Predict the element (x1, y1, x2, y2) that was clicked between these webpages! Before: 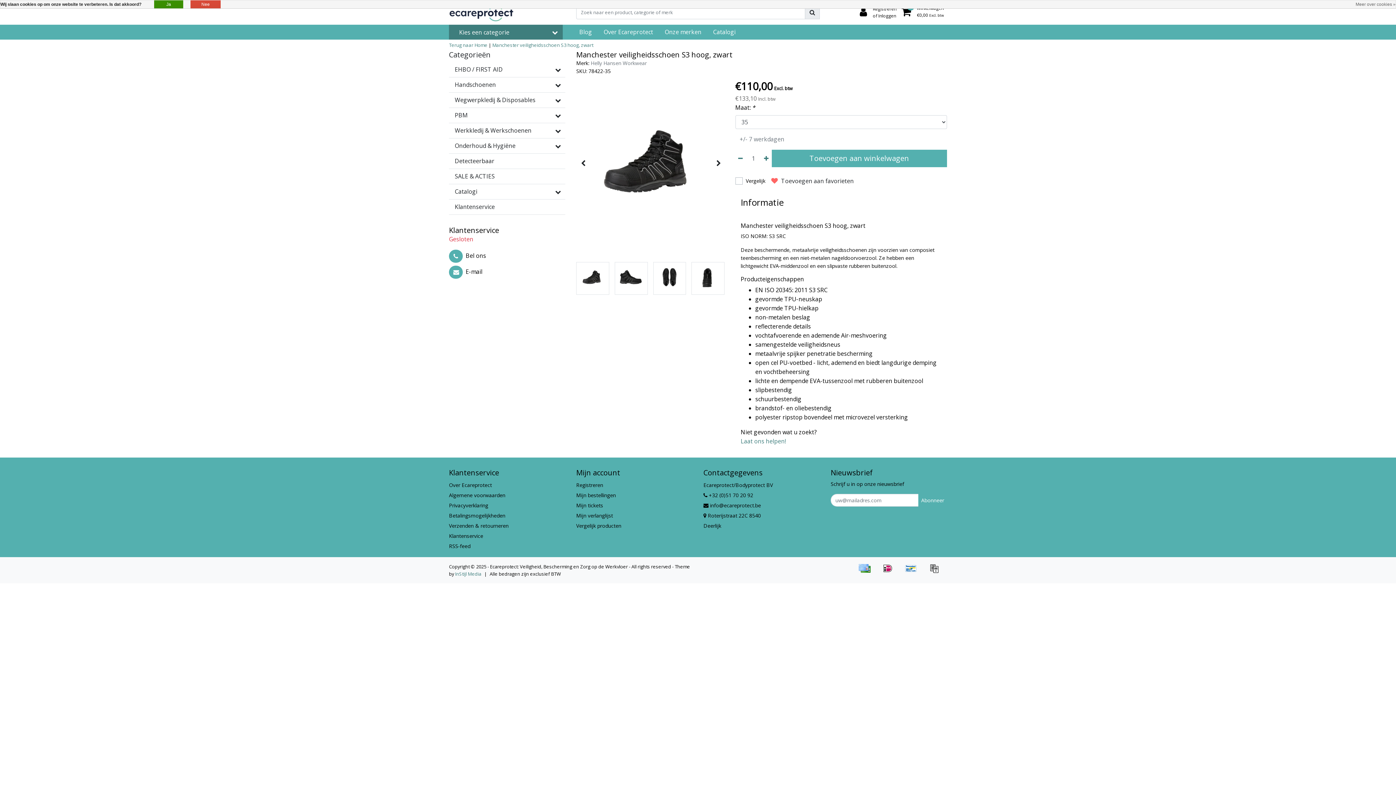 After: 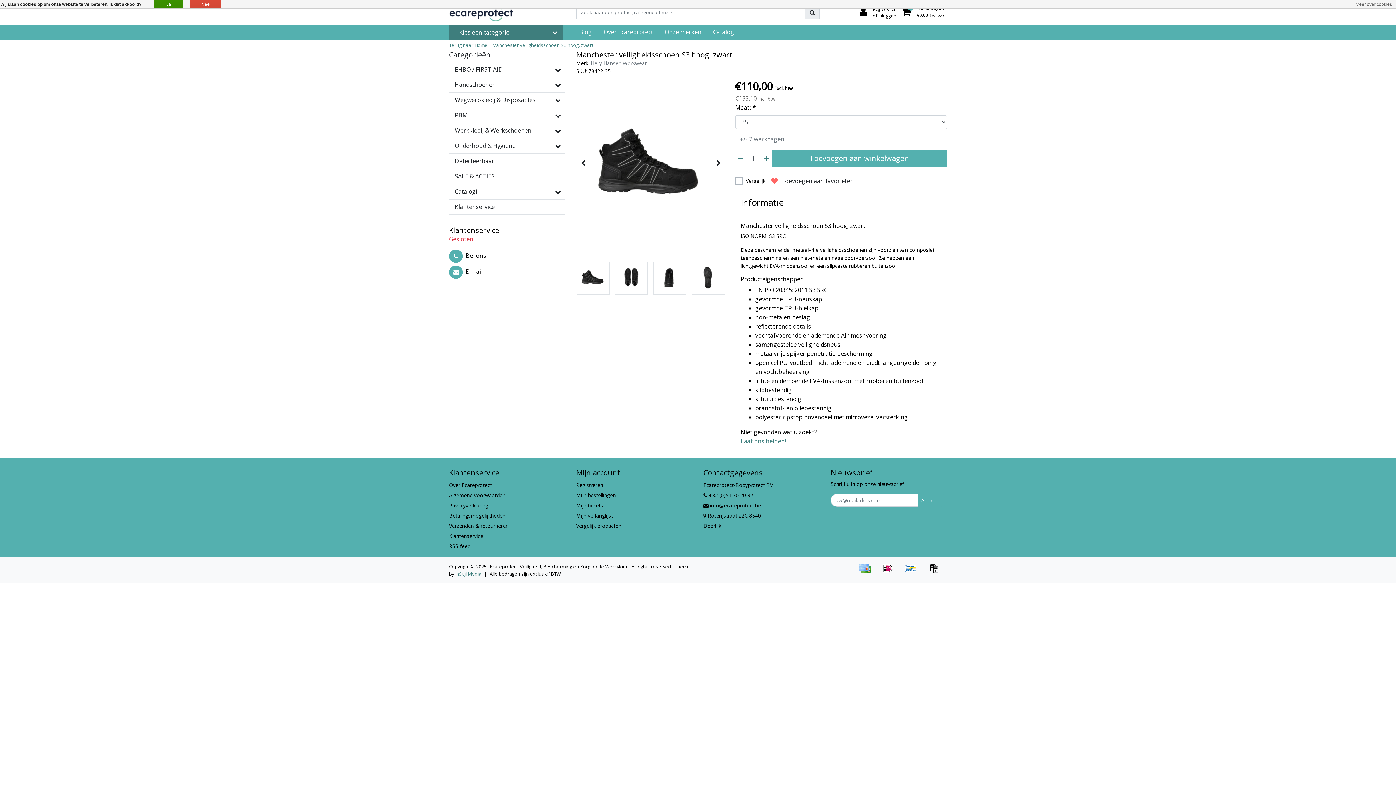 Action: bbox: (711, 154, 724, 167)